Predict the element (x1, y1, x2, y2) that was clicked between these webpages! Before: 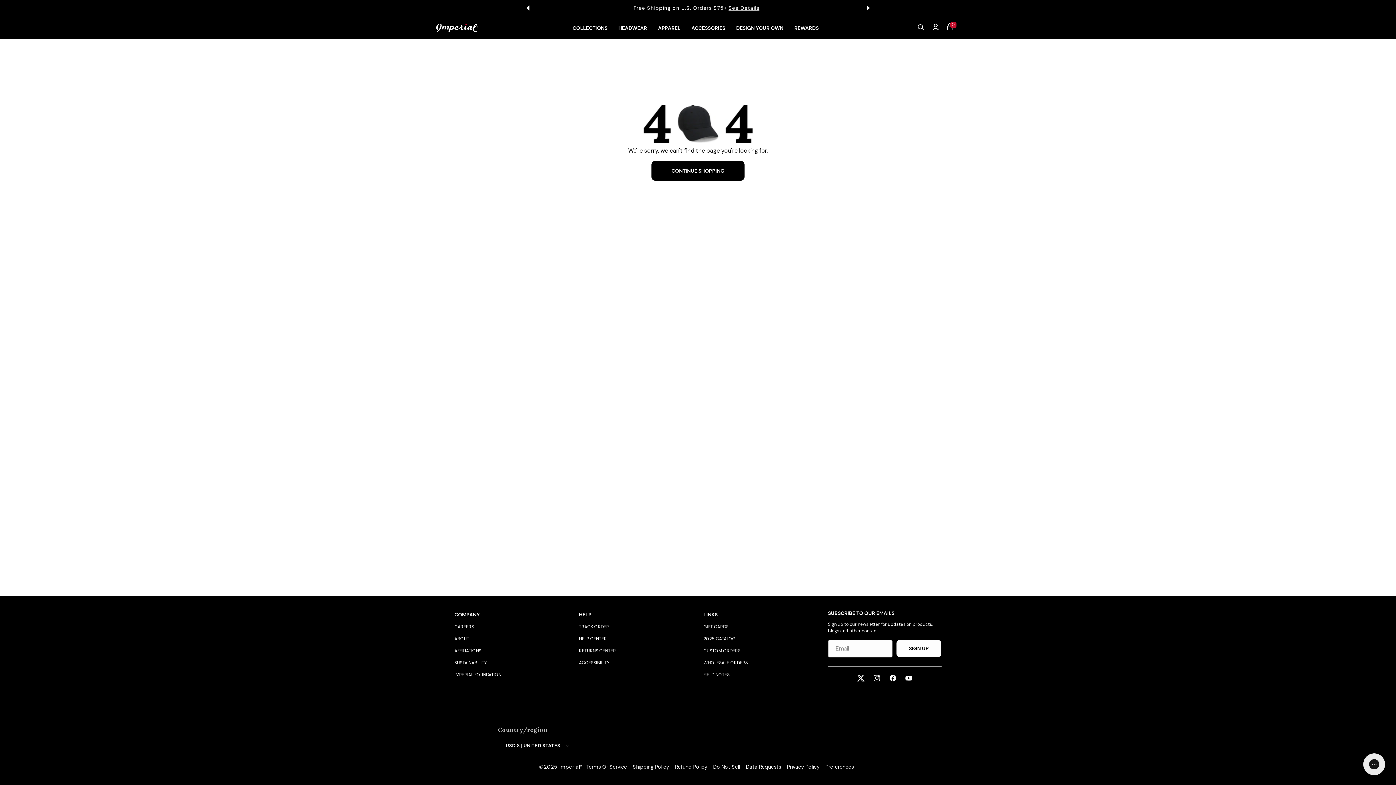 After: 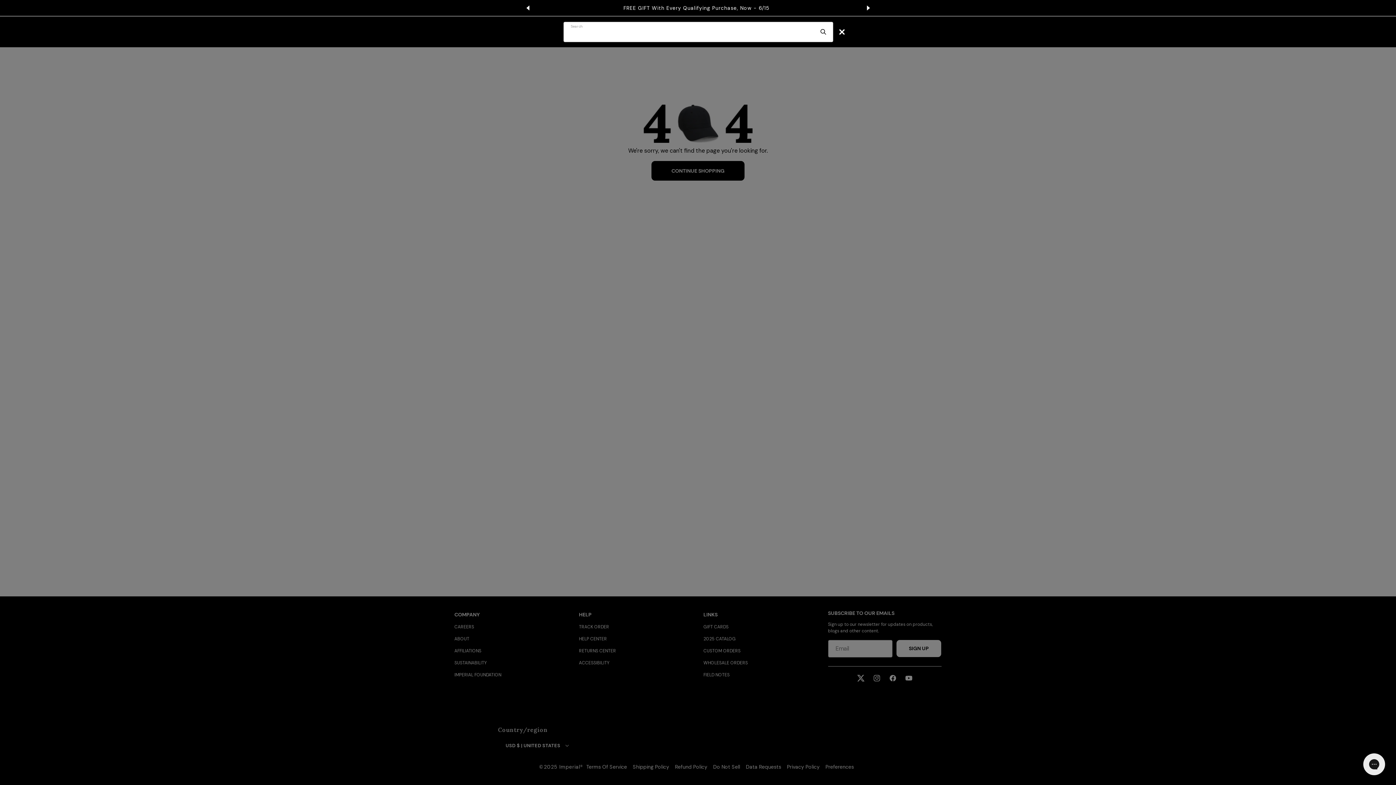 Action: bbox: (913, 19, 929, 35) label: Search